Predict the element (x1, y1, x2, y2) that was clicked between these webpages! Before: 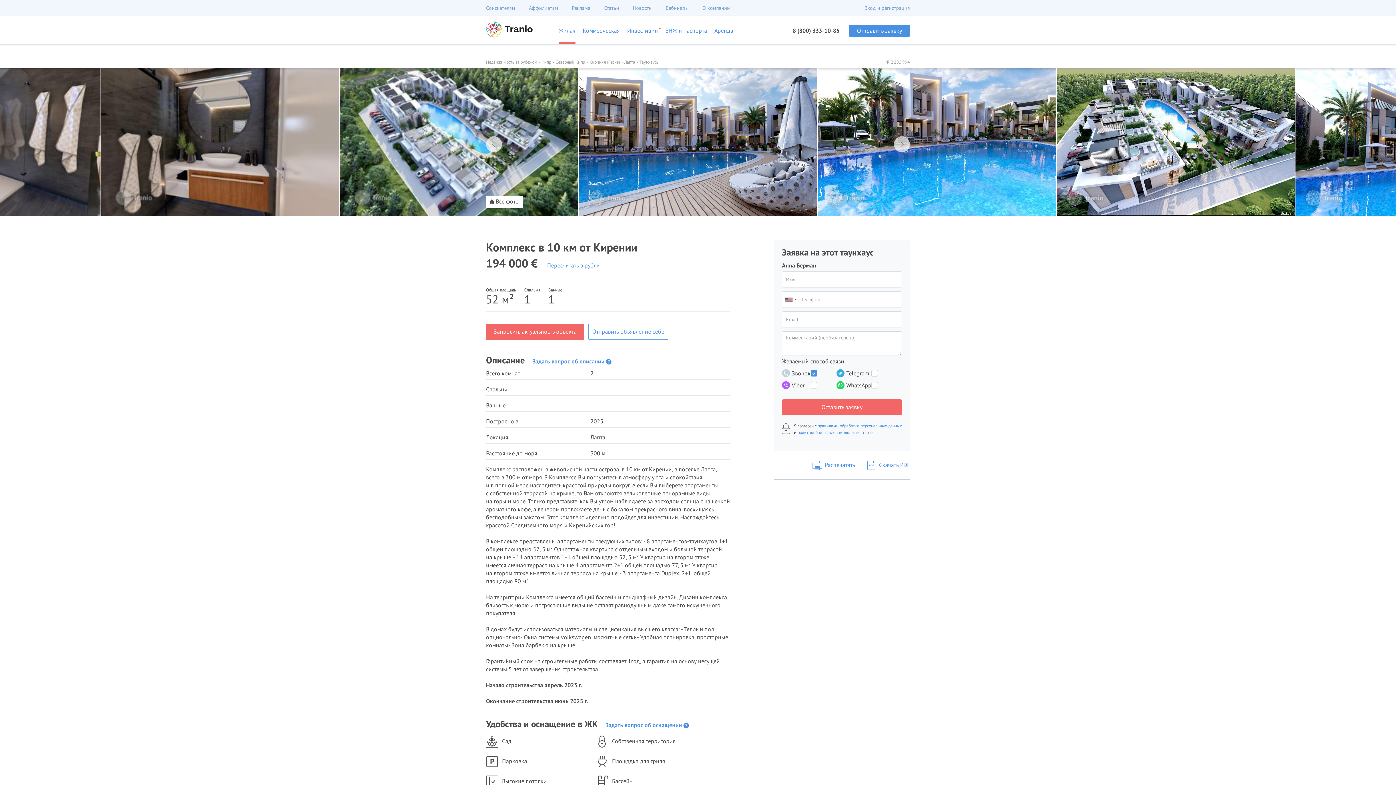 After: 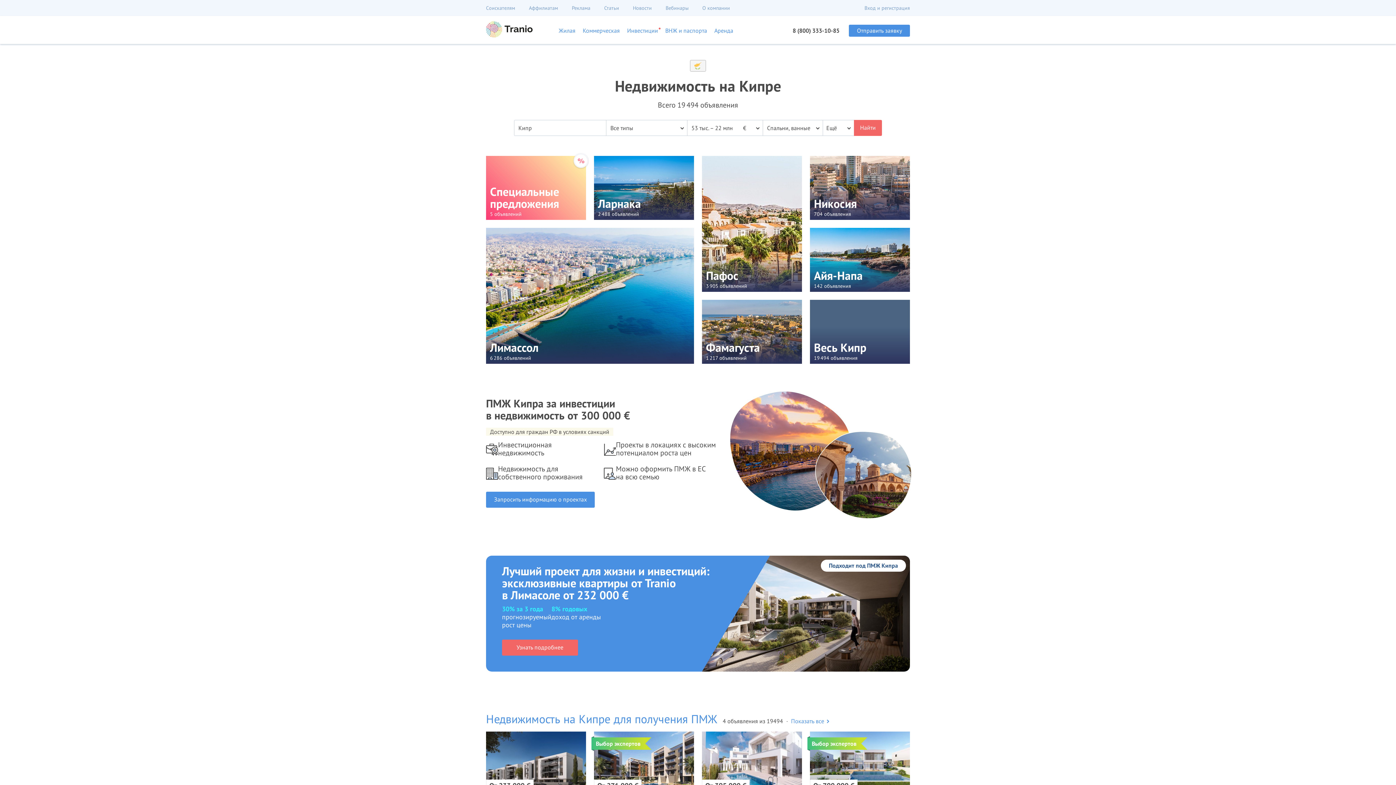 Action: bbox: (541, 56, 551, 64) label: Кипр